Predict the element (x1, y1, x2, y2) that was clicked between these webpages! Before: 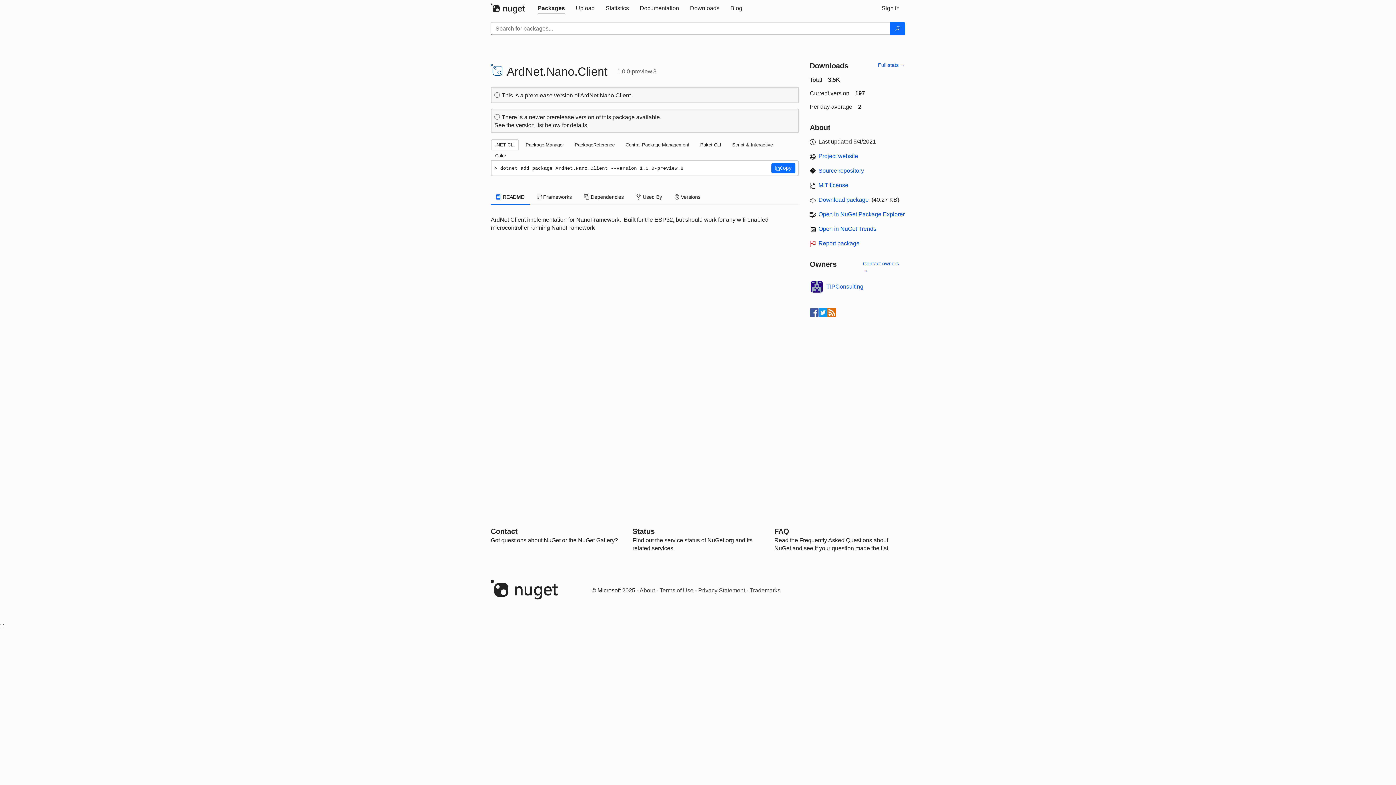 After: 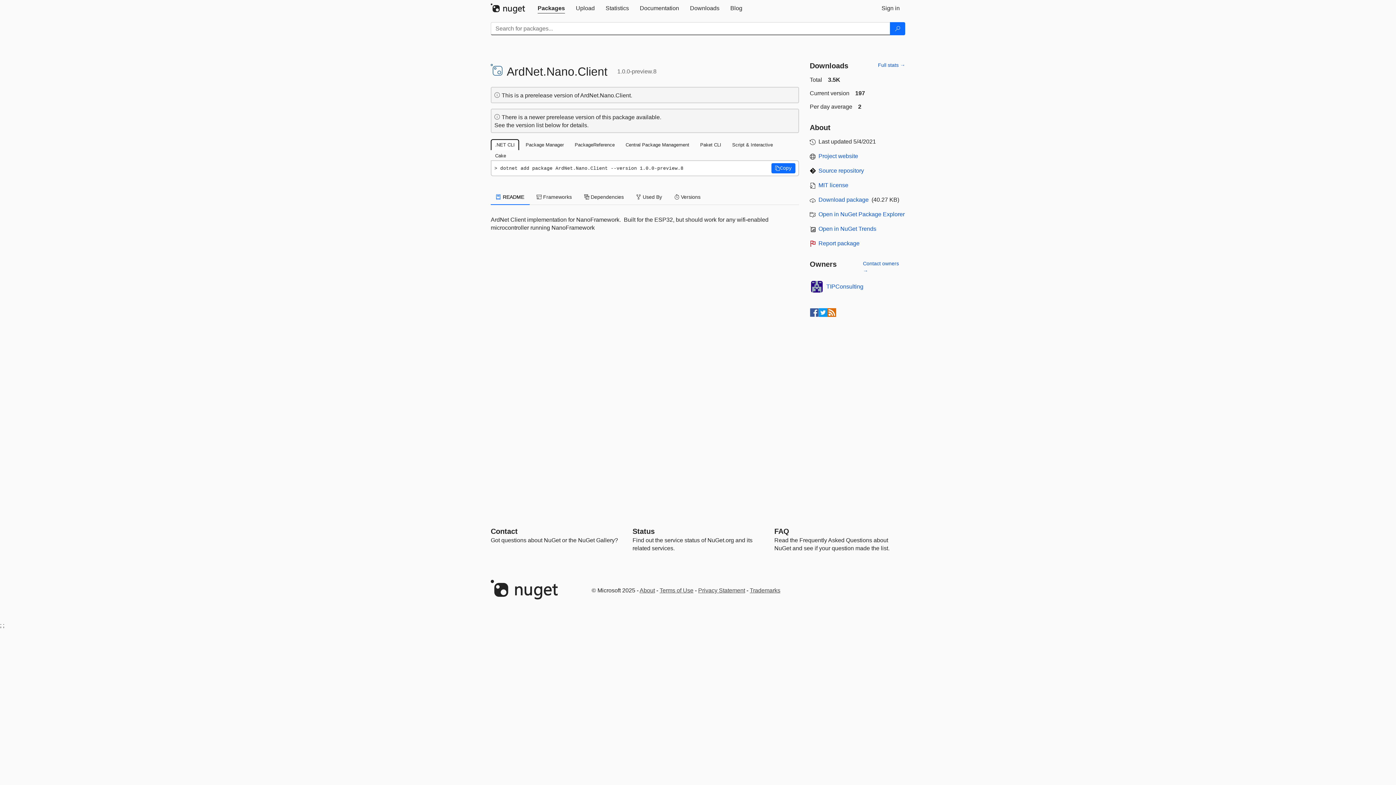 Action: bbox: (490, 139, 519, 150) label: .NET CLI